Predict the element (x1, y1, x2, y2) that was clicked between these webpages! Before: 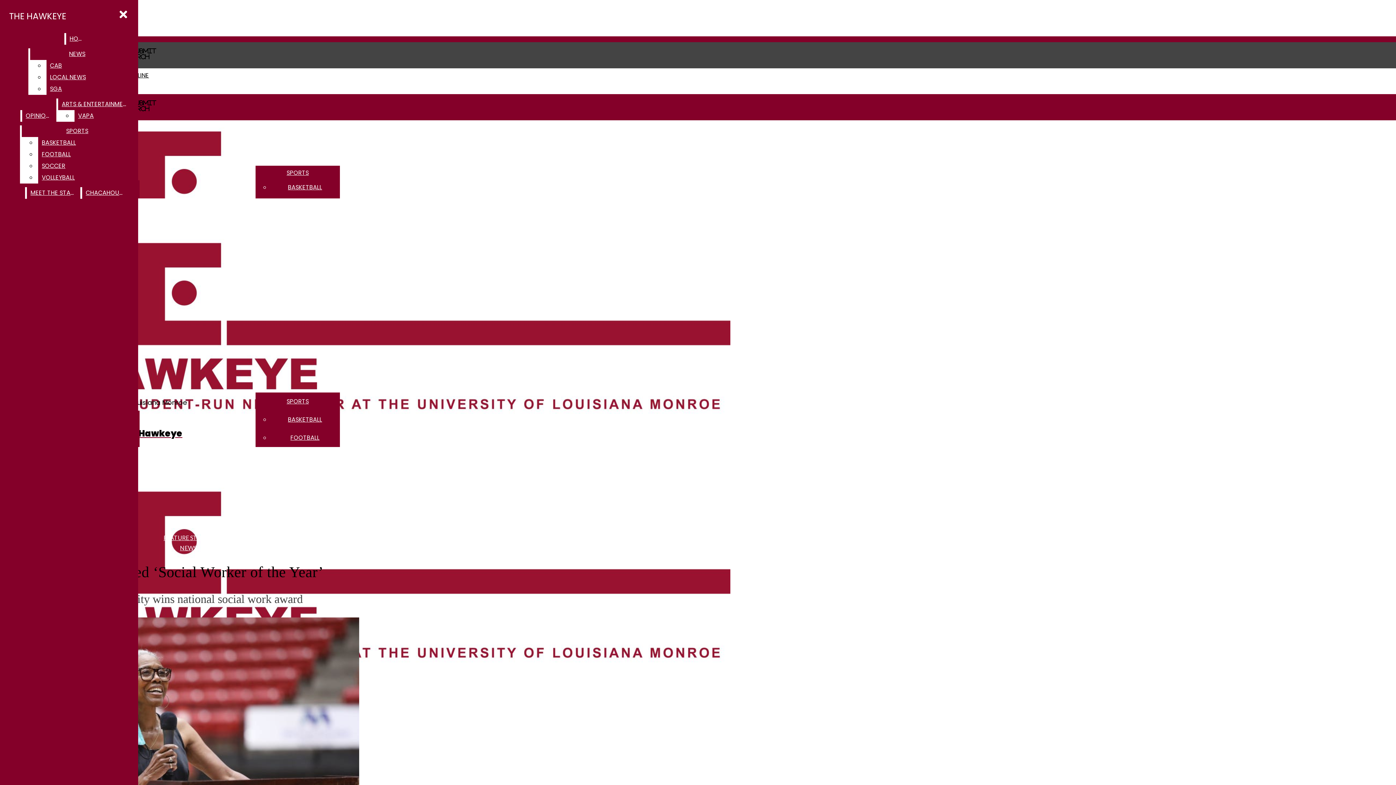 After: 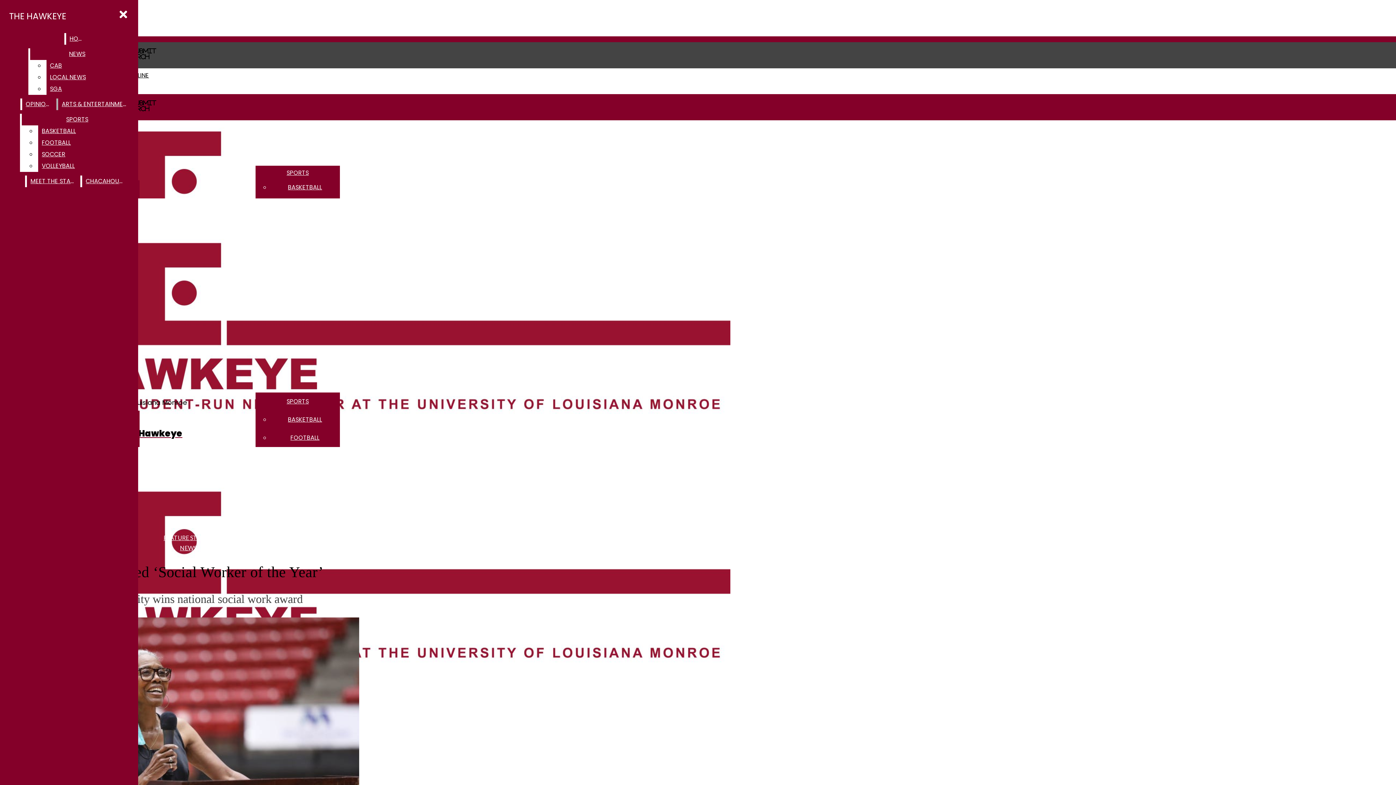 Action: label: VAPA bbox: (74, 110, 132, 121)